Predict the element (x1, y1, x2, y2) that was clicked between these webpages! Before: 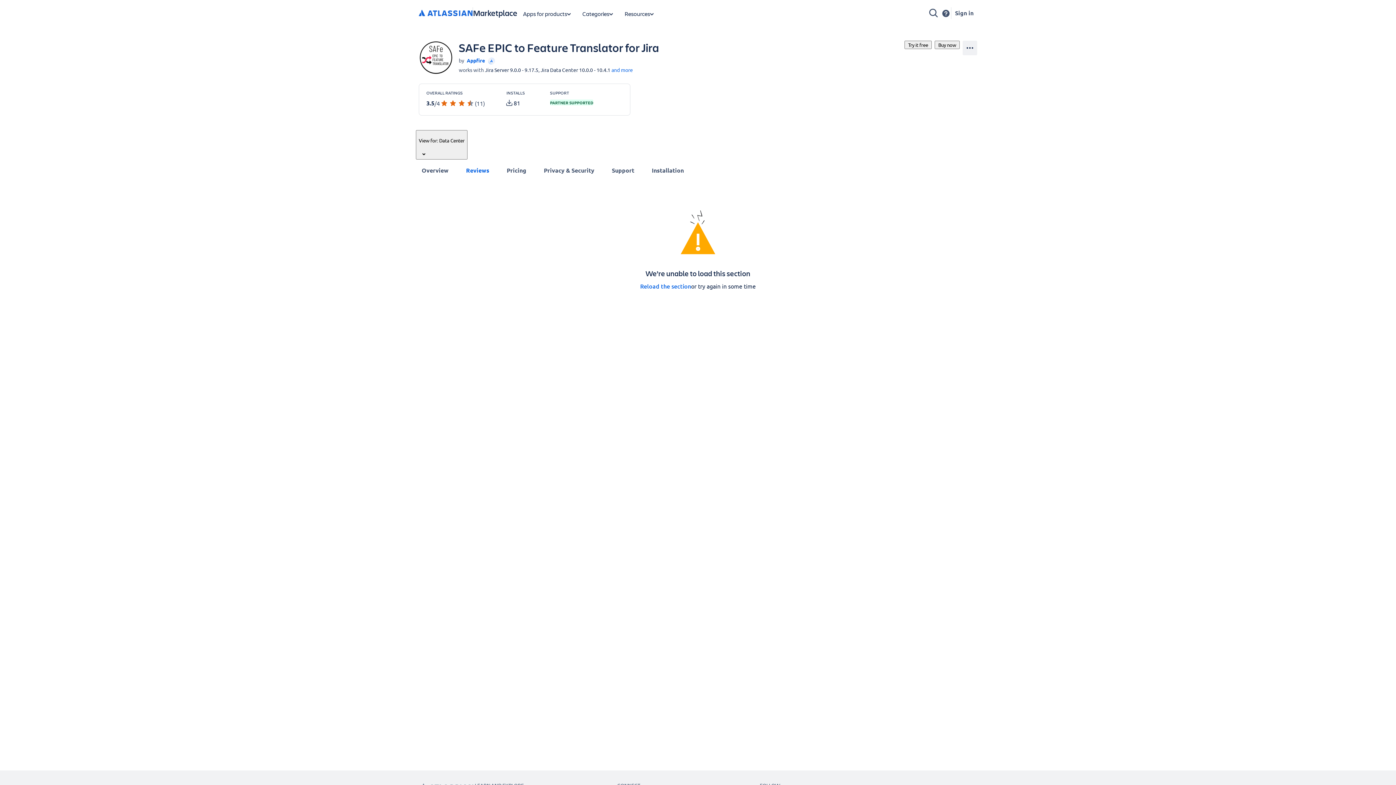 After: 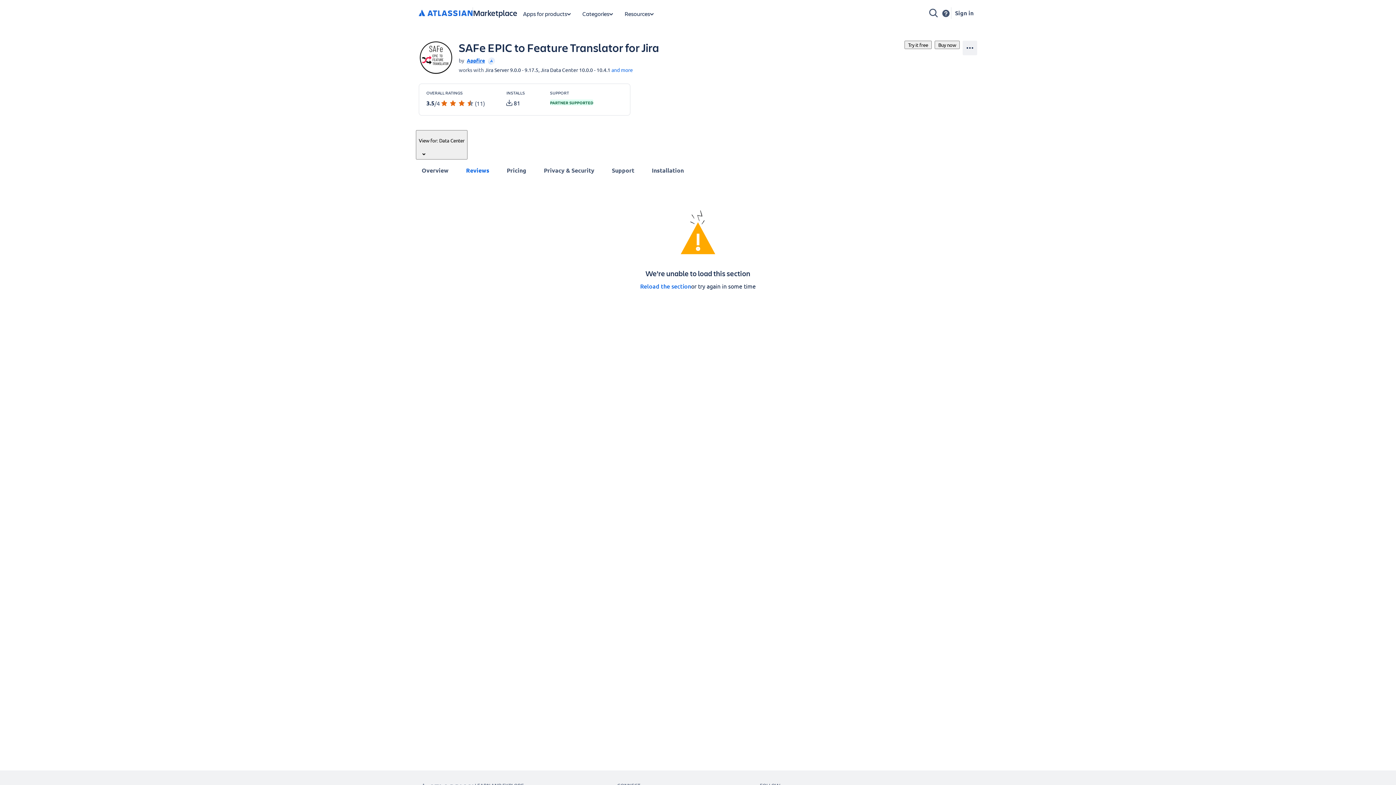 Action: bbox: (466, 58, 485, 62) label: Appfire (open in new window)